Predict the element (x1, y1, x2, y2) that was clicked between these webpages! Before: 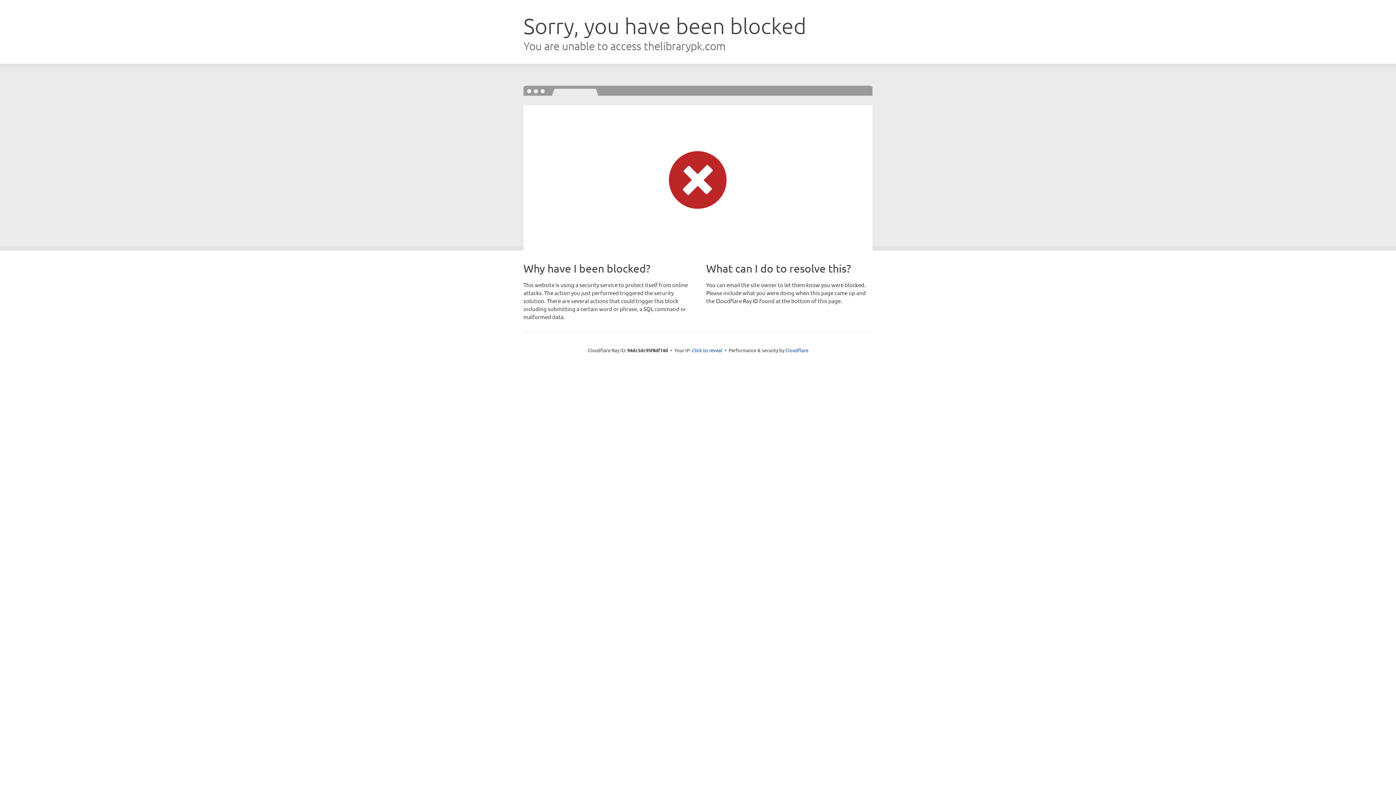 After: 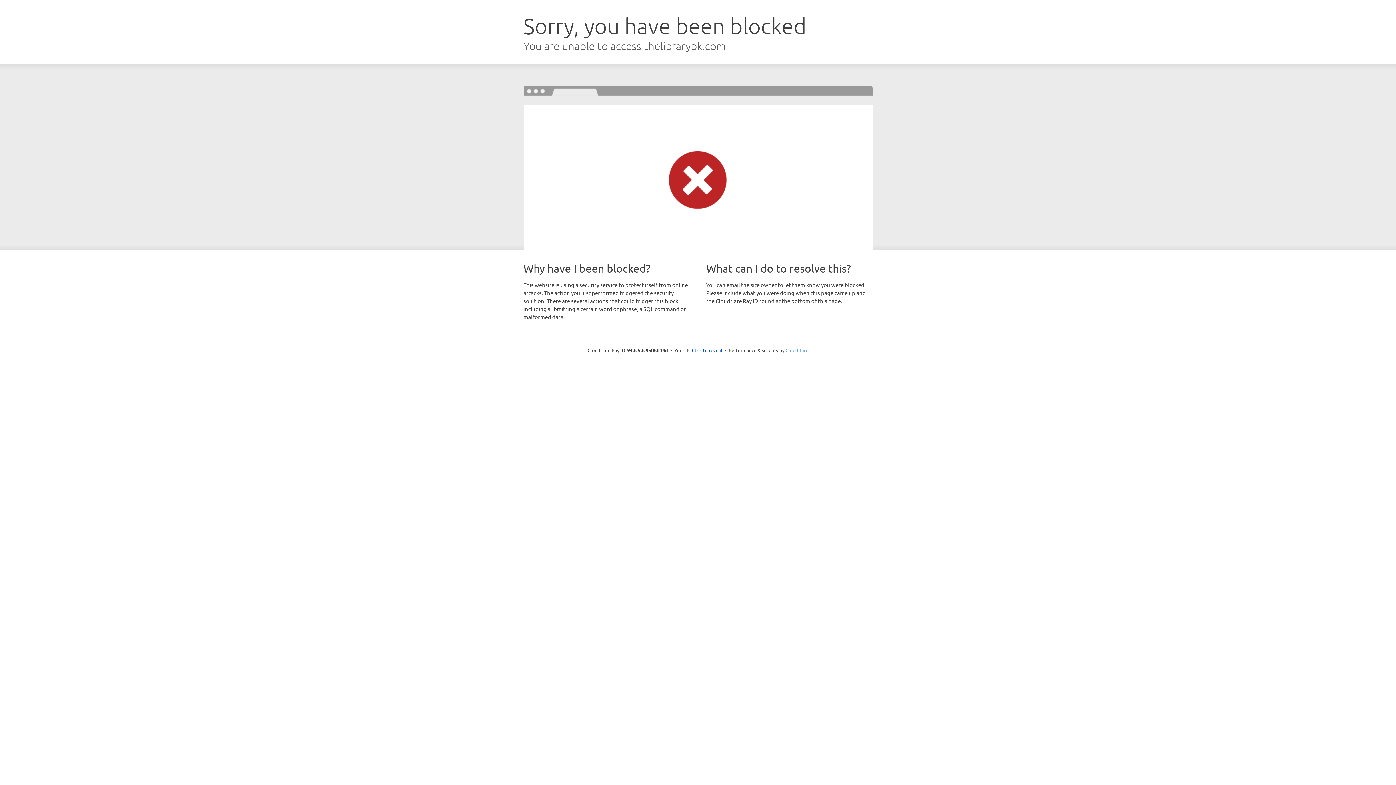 Action: bbox: (785, 347, 808, 353) label: Cloudflare